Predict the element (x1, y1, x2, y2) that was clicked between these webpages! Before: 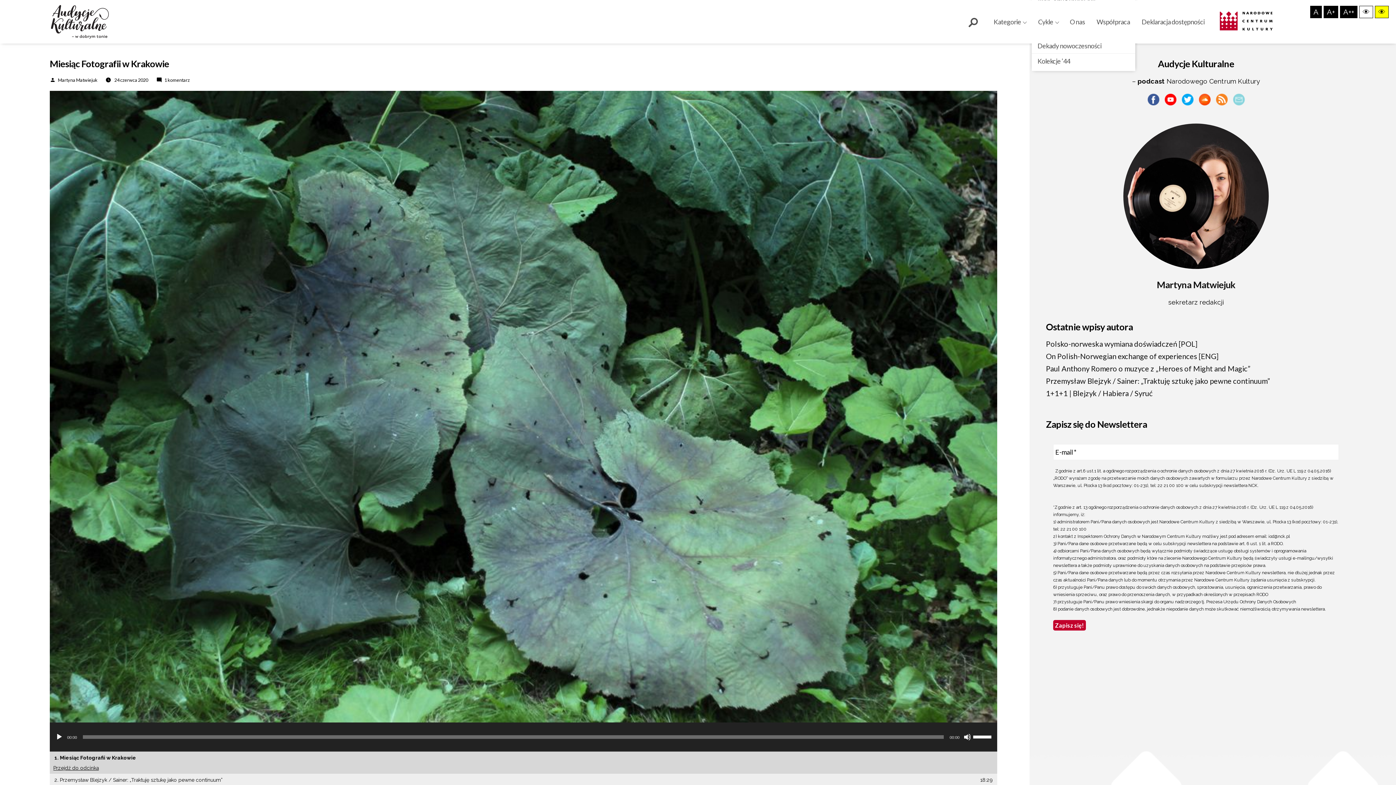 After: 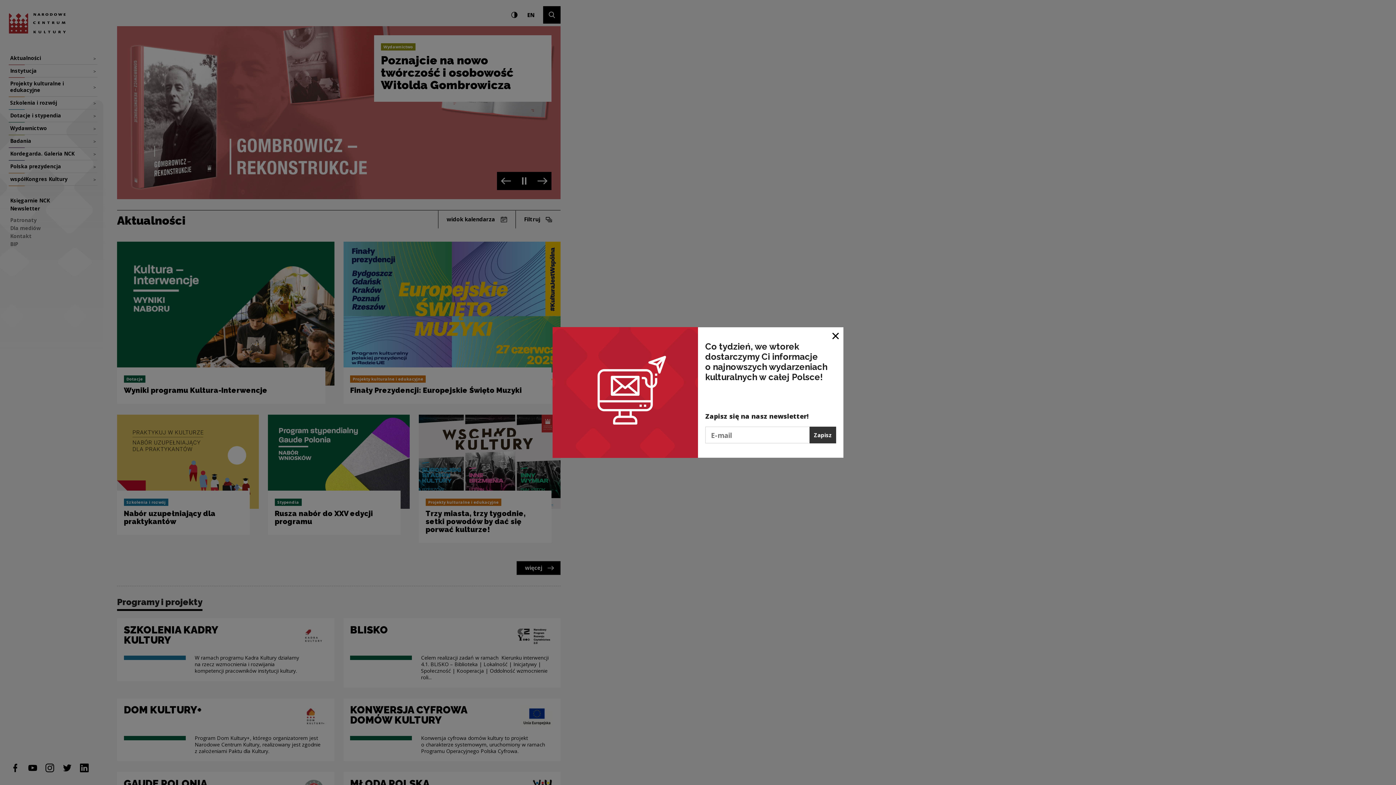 Action: bbox: (1219, 24, 1273, 32)